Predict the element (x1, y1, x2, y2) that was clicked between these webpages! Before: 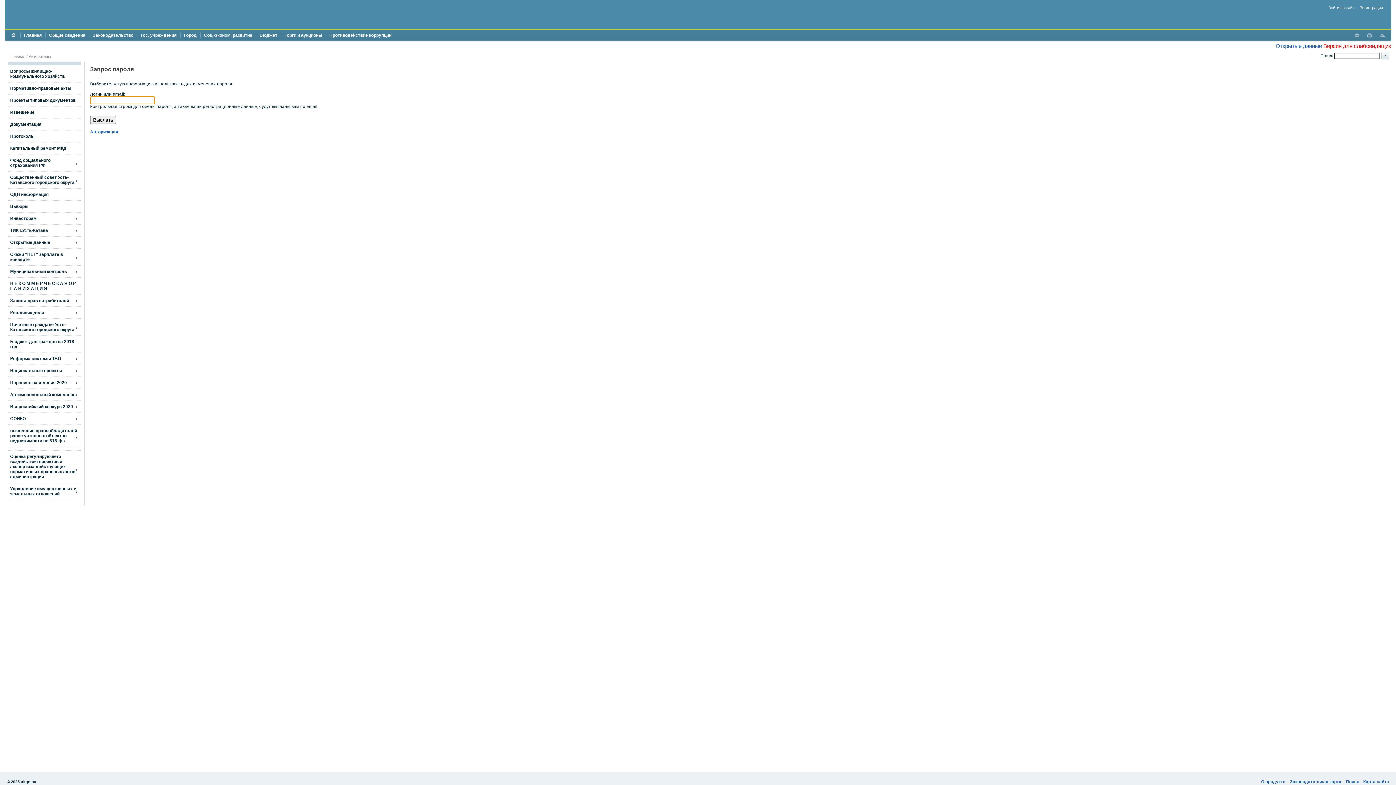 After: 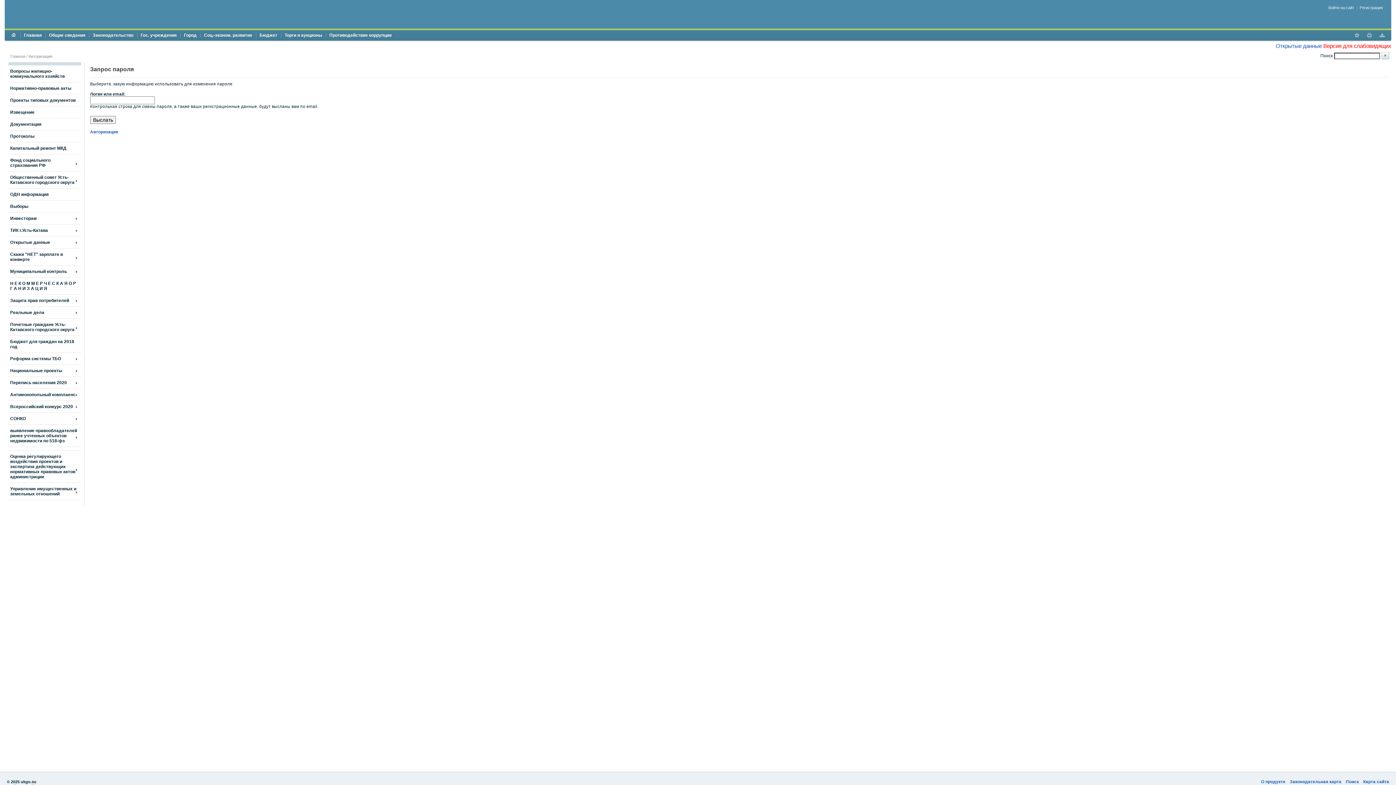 Action: bbox: (1353, 30, 1360, 41)